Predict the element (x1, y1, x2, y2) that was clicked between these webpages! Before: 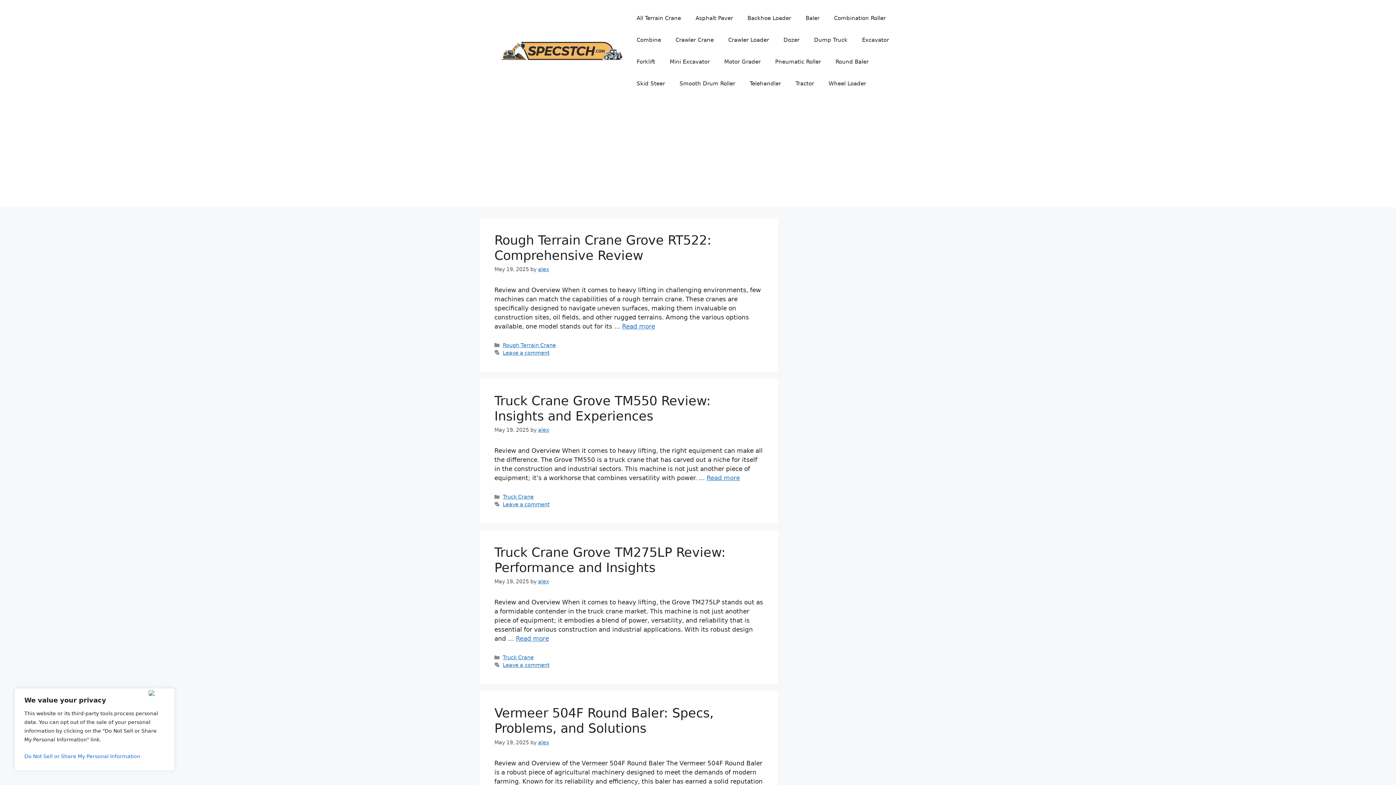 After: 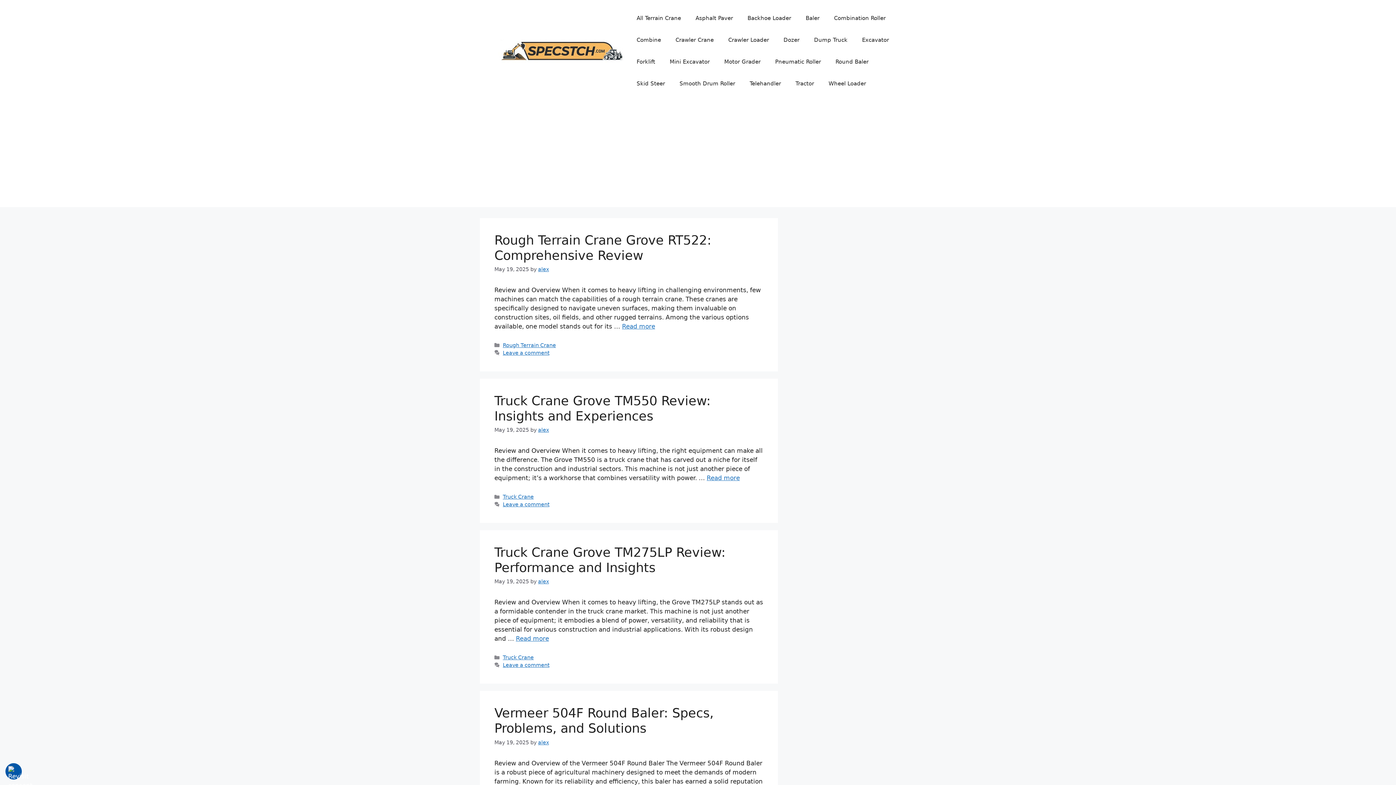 Action: label: Close bbox: (148, 690, 171, 696)